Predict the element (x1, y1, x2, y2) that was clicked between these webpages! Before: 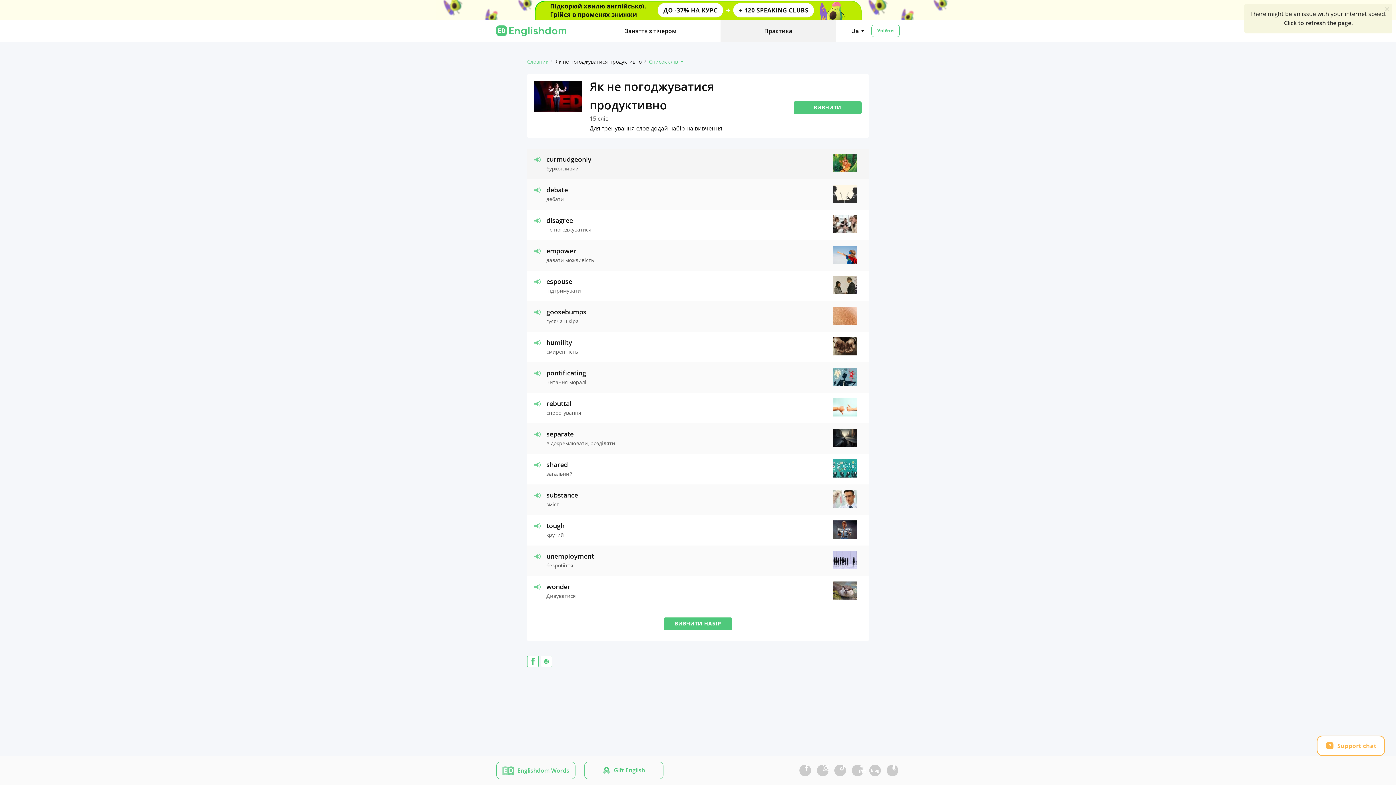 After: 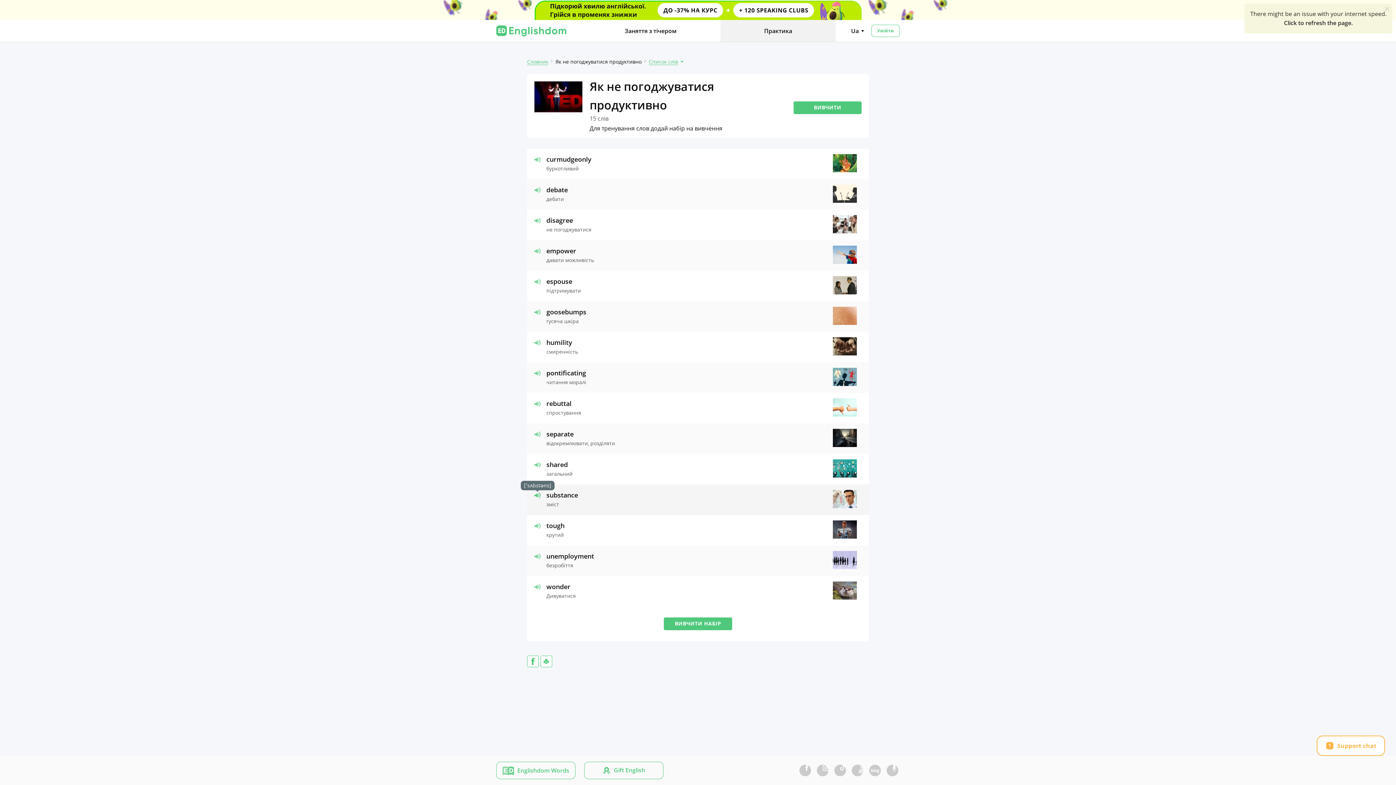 Action: bbox: (534, 492, 541, 498)